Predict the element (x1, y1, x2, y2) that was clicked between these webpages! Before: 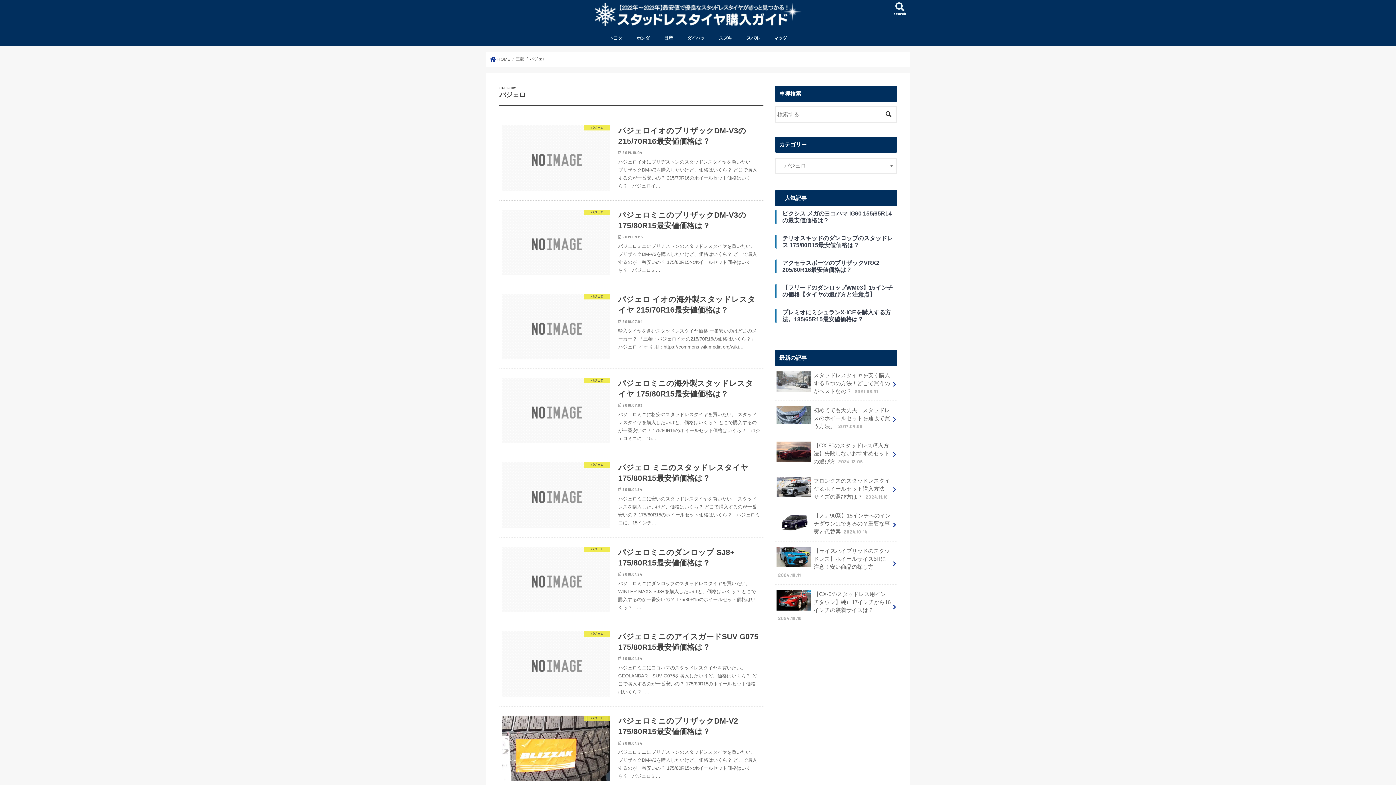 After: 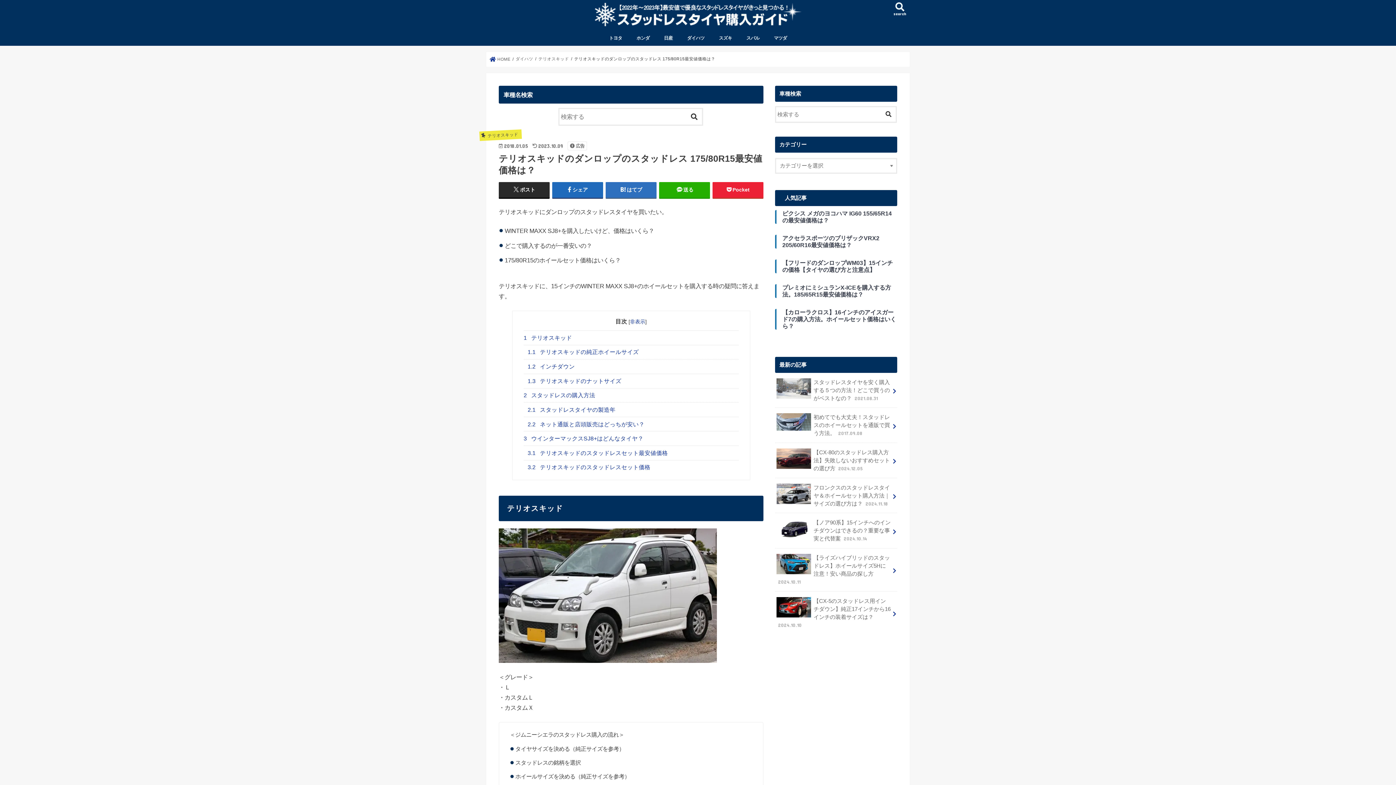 Action: label: テリオスキッドのダンロップのスタッドレス 175/80R15最安値価格は？ bbox: (782, 234, 897, 248)